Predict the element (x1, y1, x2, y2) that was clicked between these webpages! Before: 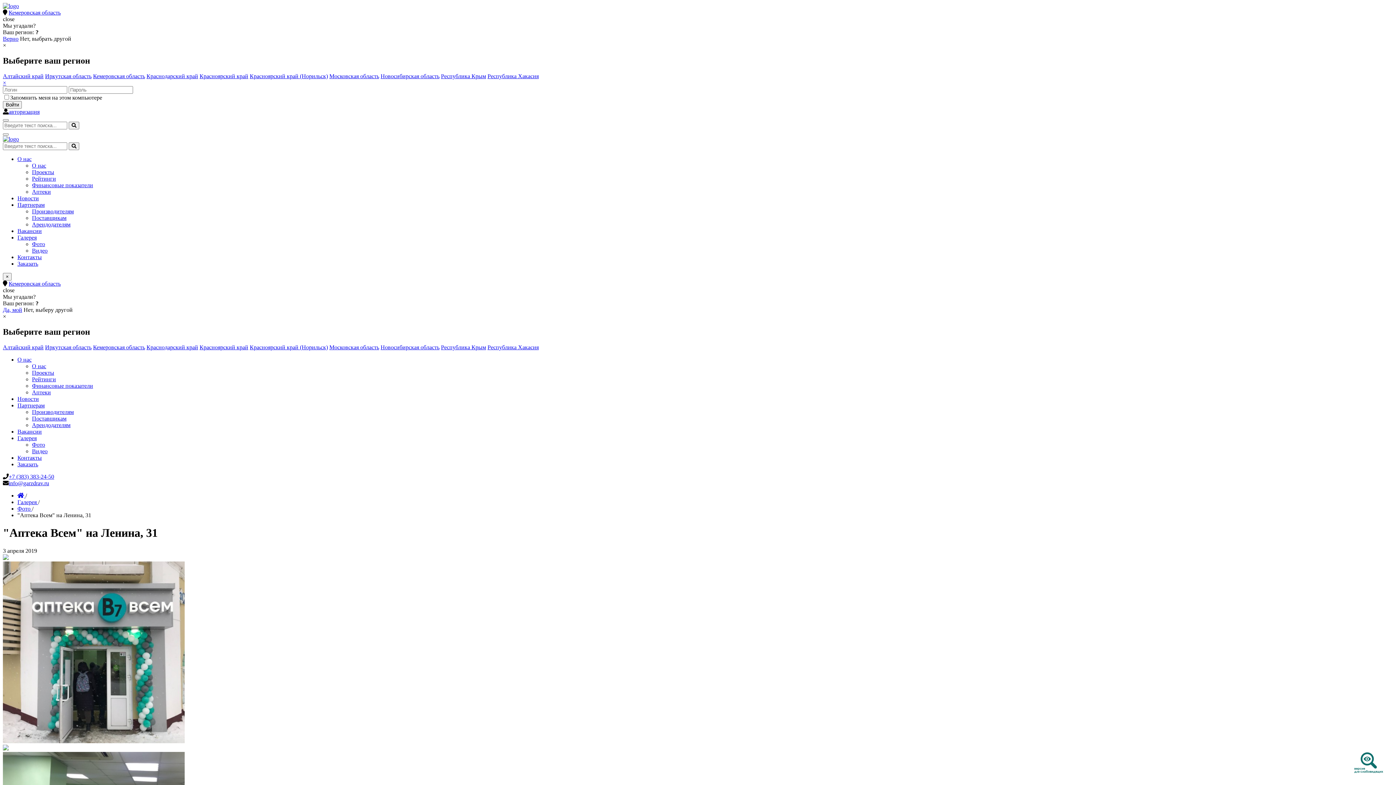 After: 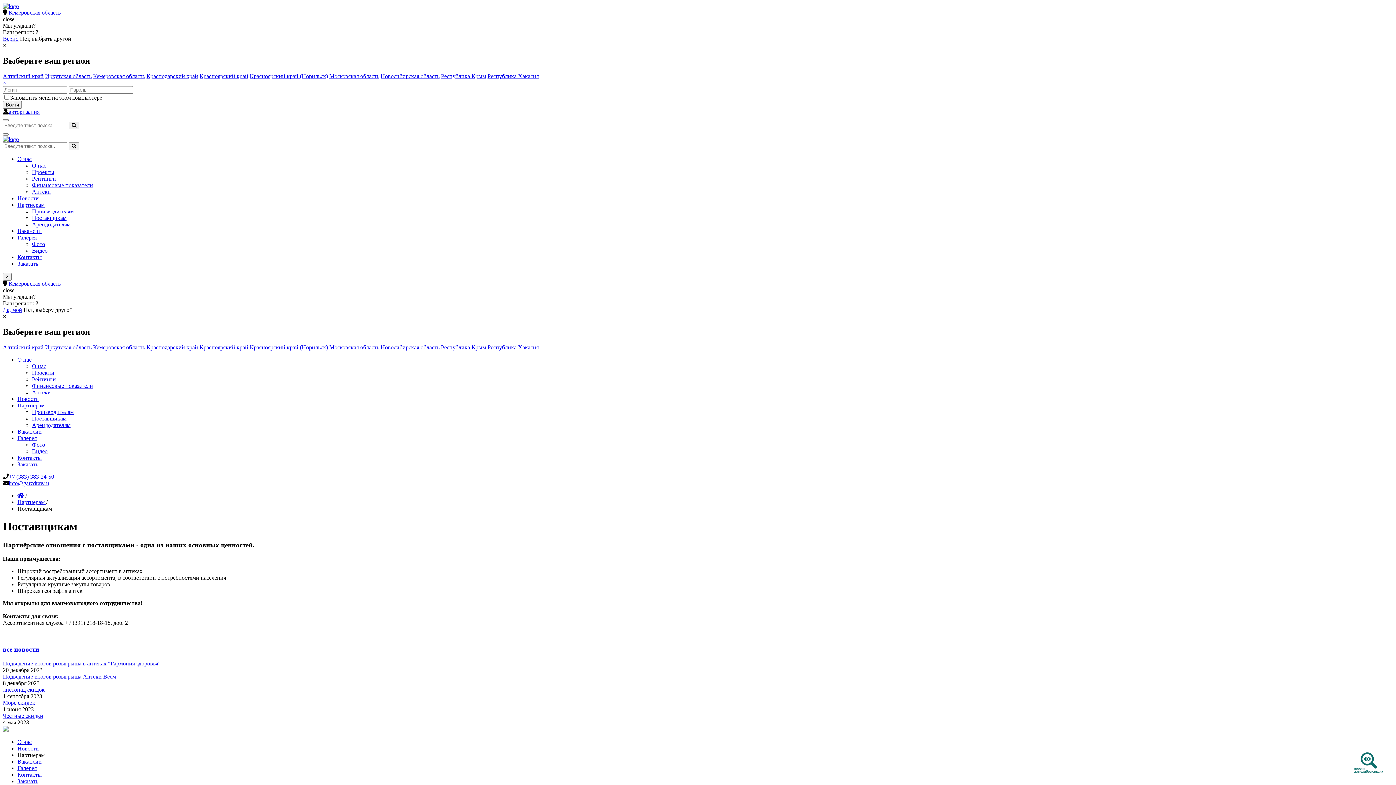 Action: label: Поставщикам bbox: (32, 214, 66, 221)